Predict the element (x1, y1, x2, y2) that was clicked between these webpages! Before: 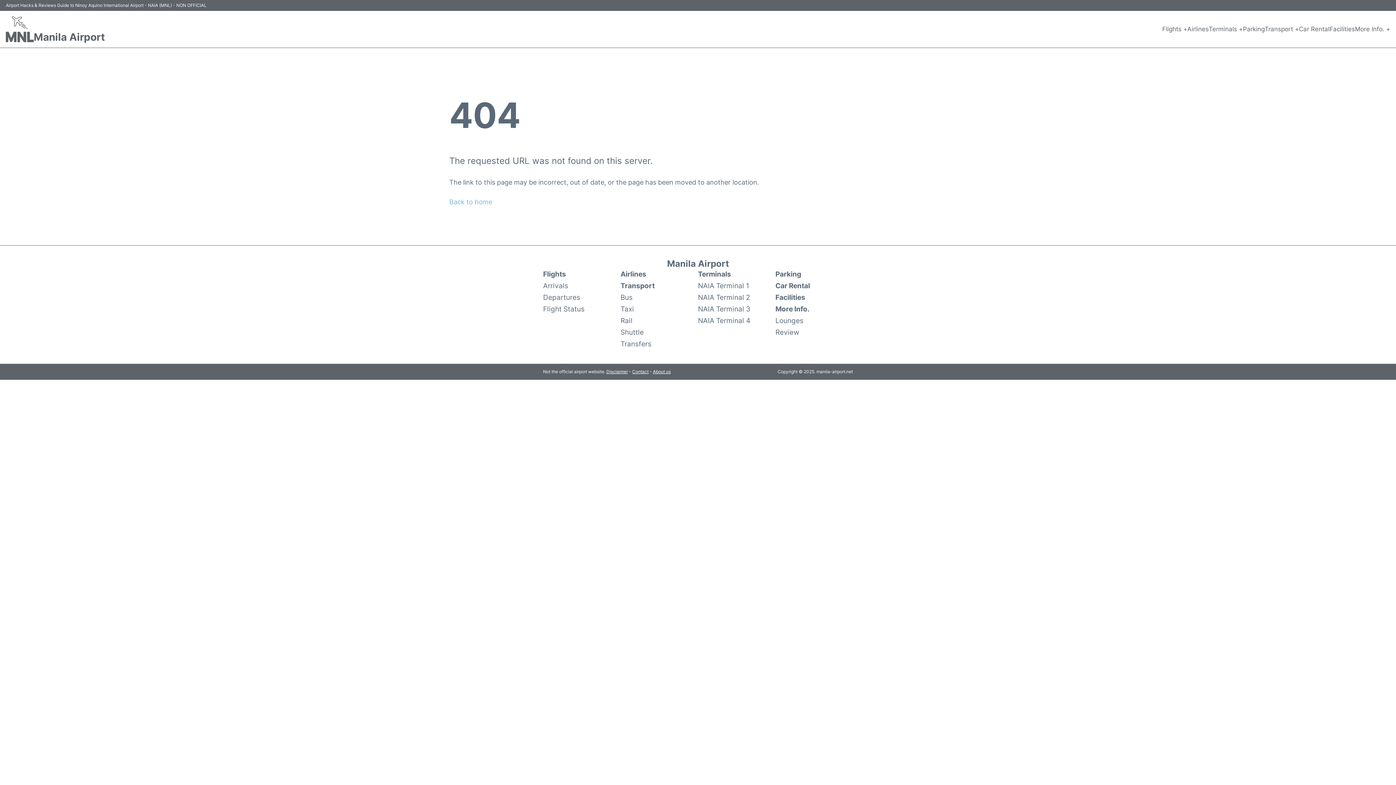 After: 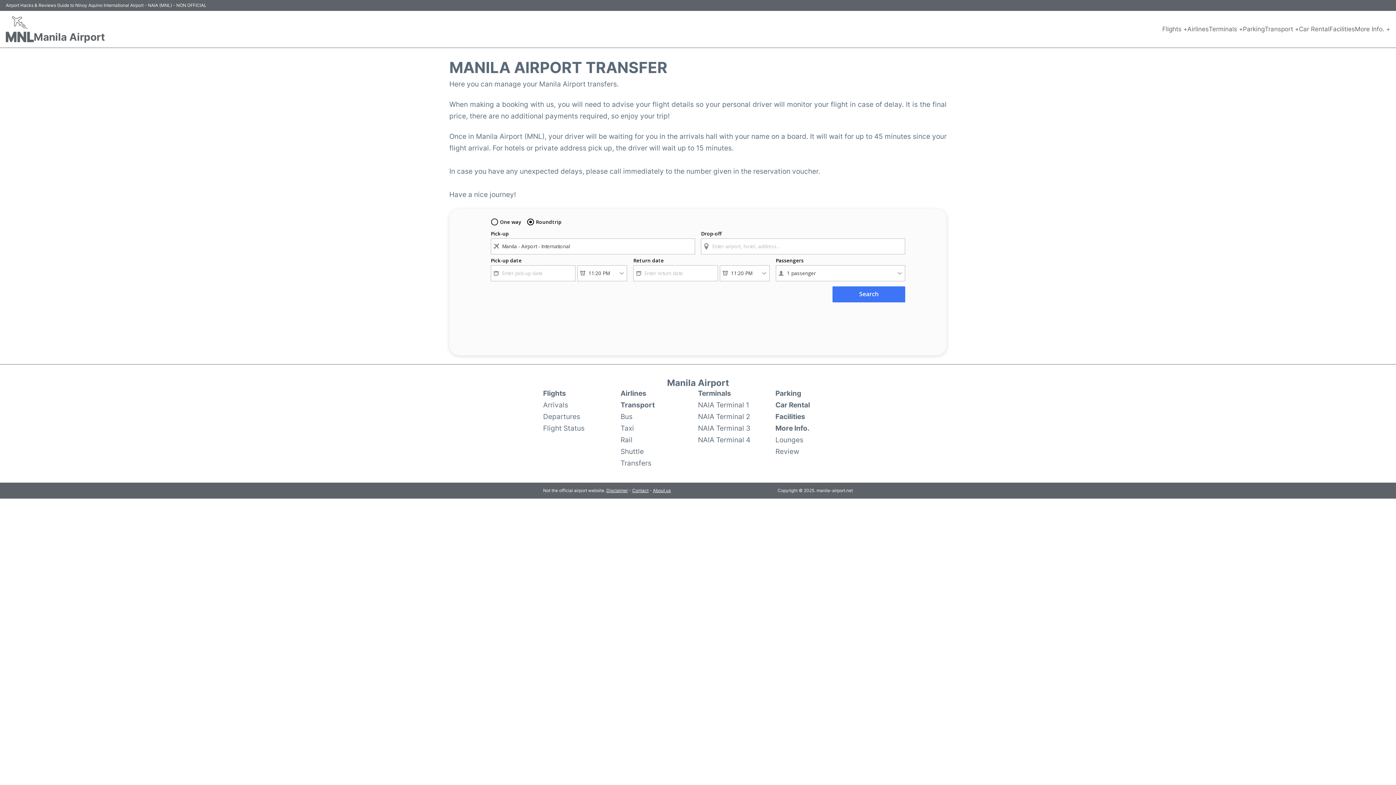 Action: bbox: (620, 338, 651, 349) label: Transfers